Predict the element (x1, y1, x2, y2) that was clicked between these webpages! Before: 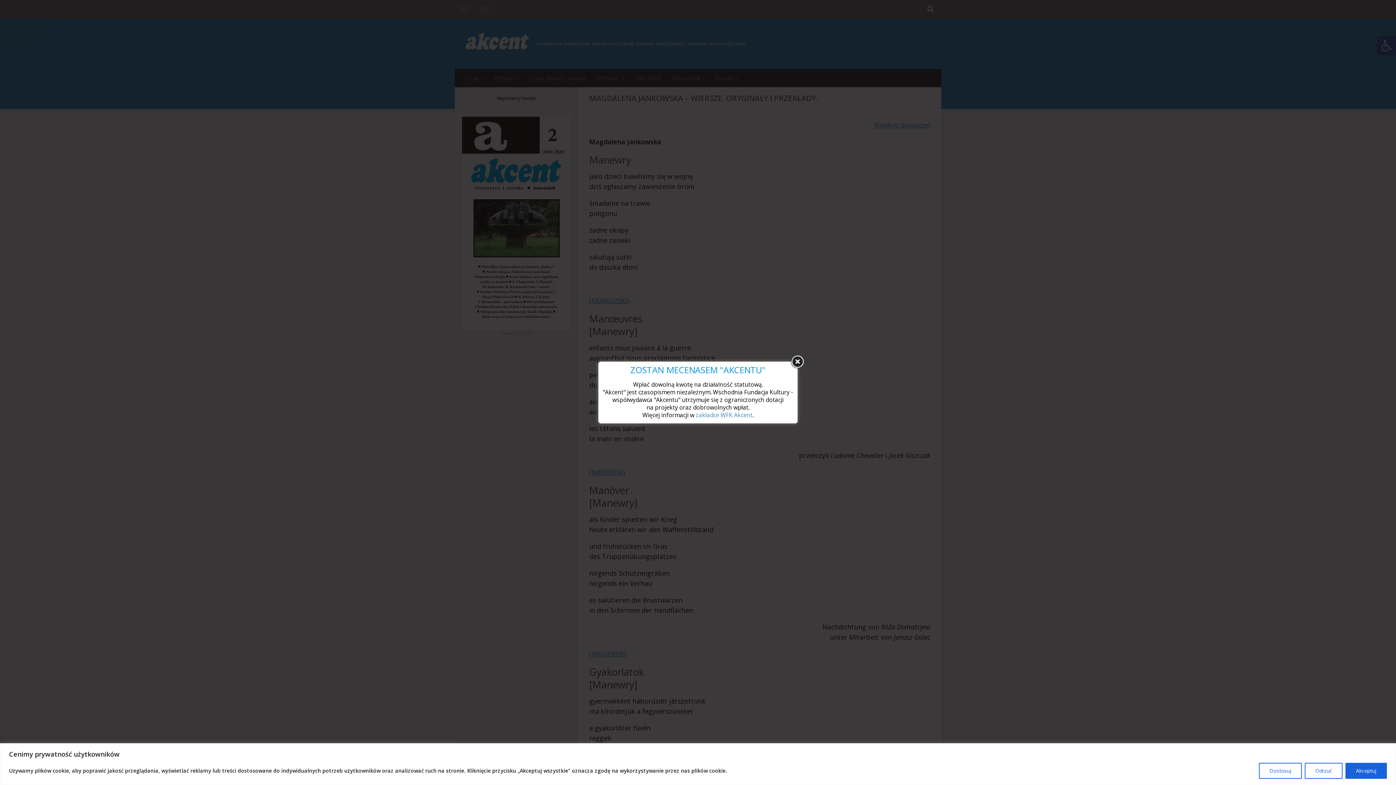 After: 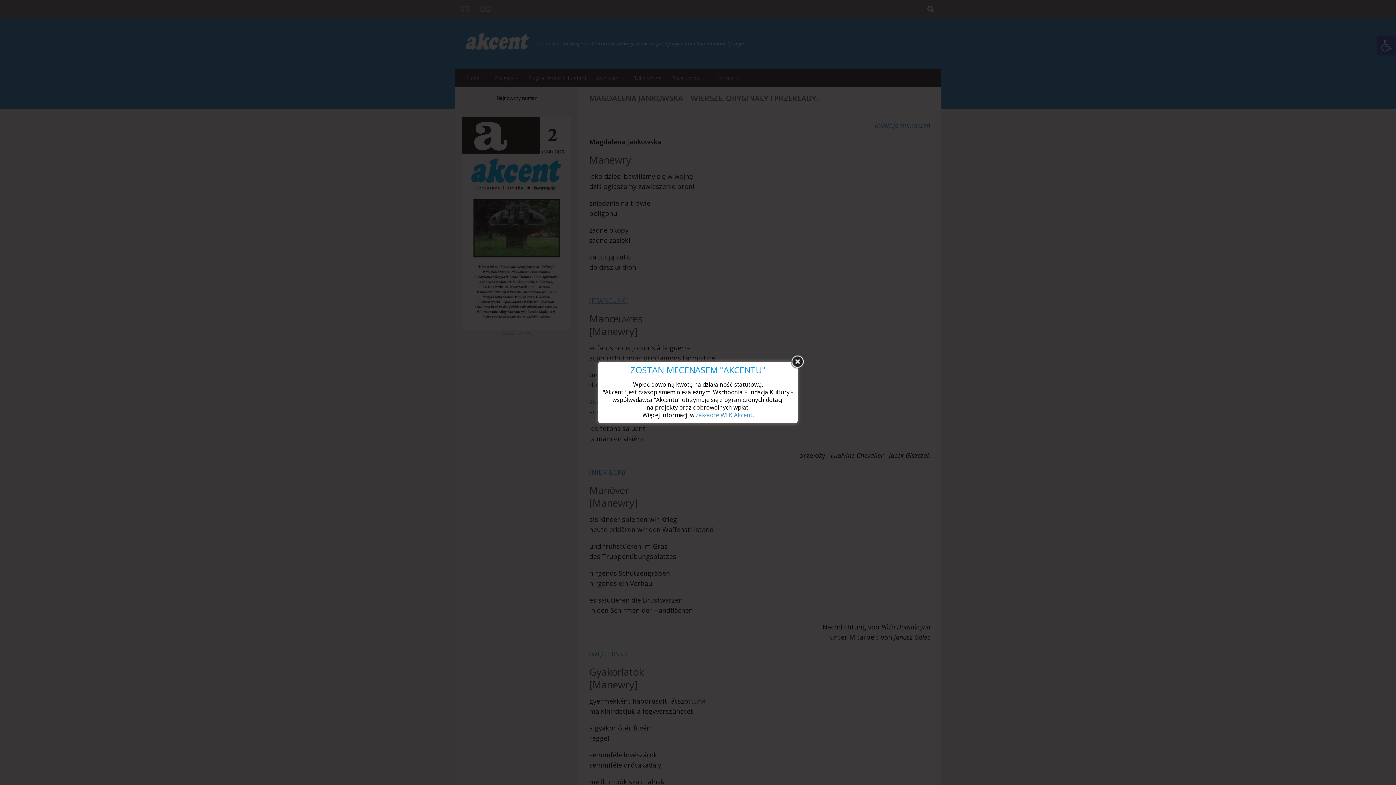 Action: bbox: (1305, 763, 1342, 779) label: Odrzuć